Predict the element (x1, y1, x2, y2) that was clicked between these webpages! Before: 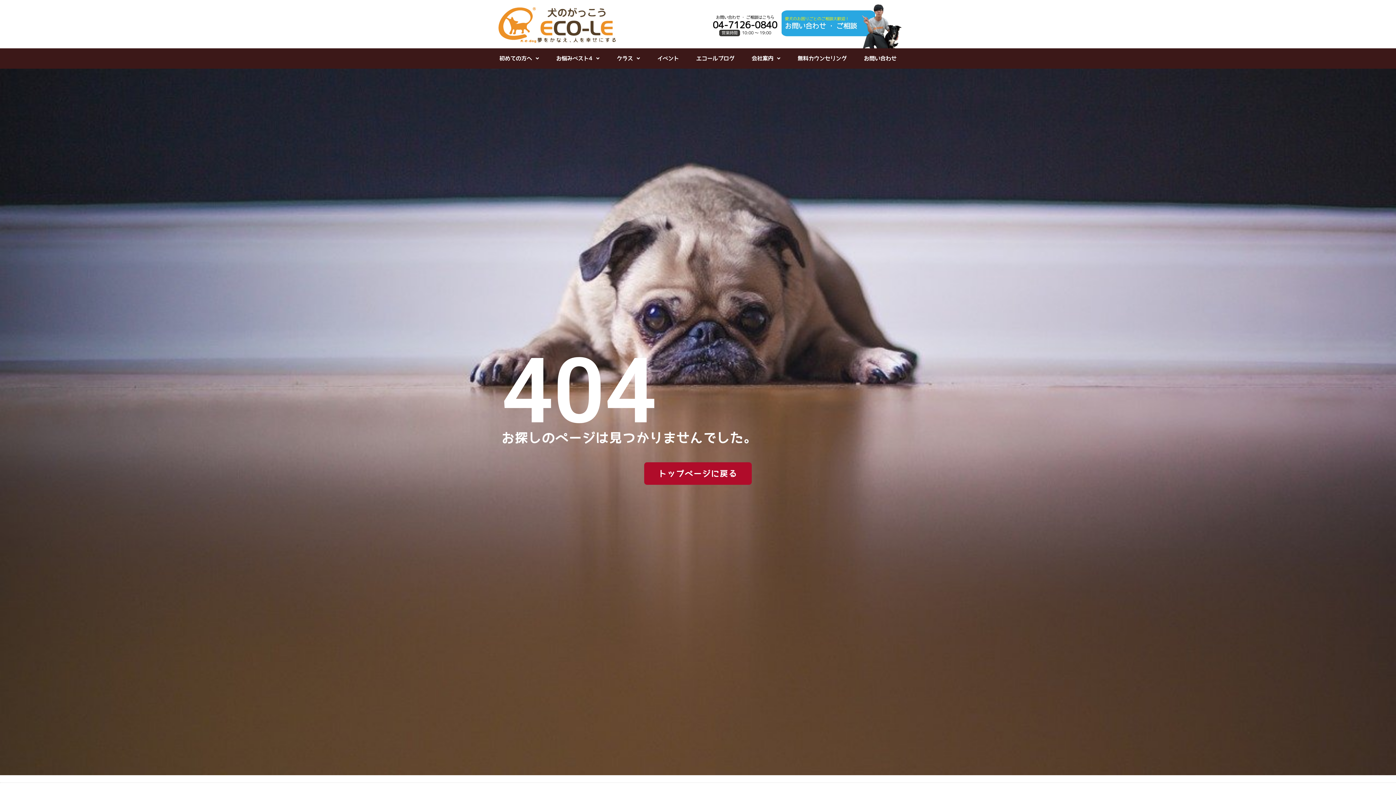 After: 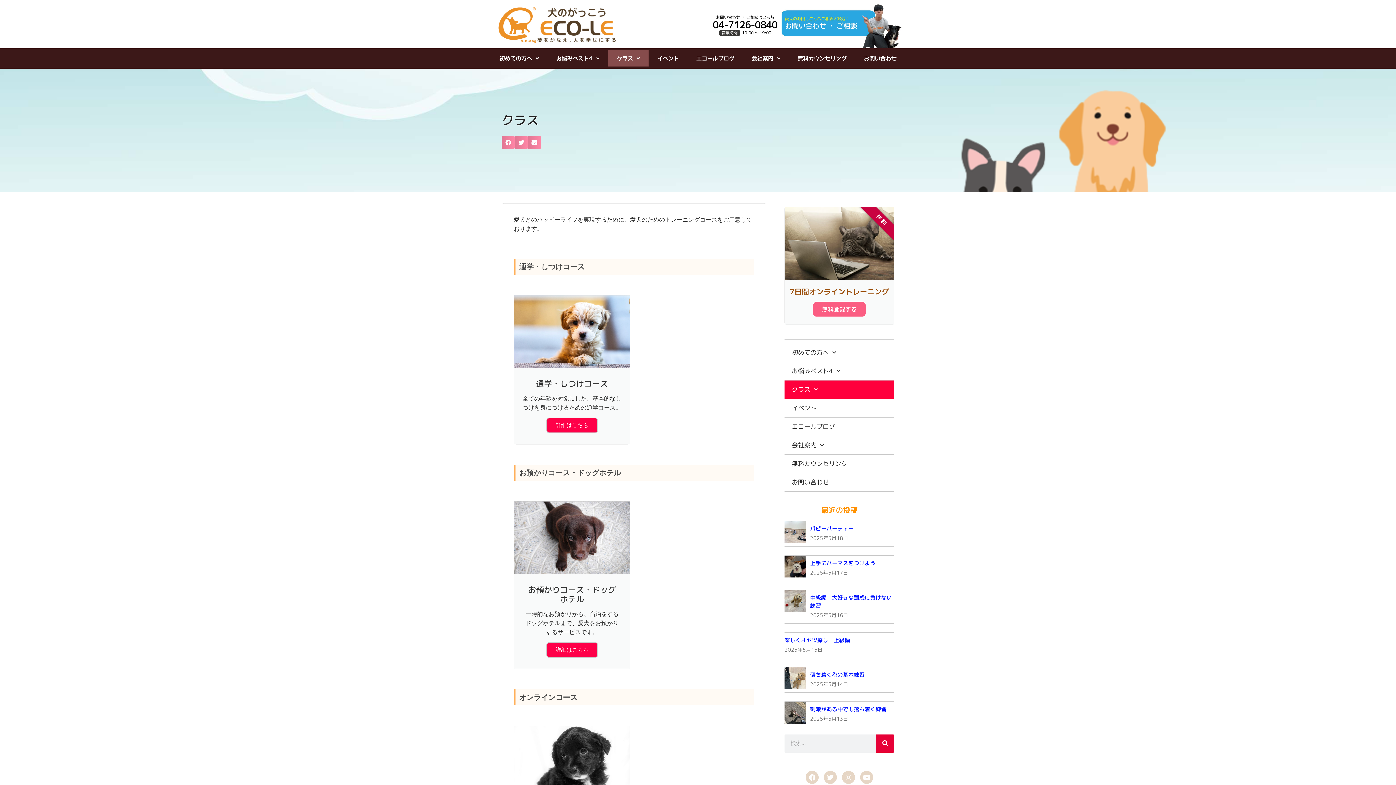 Action: label: クラス bbox: (608, 50, 648, 66)